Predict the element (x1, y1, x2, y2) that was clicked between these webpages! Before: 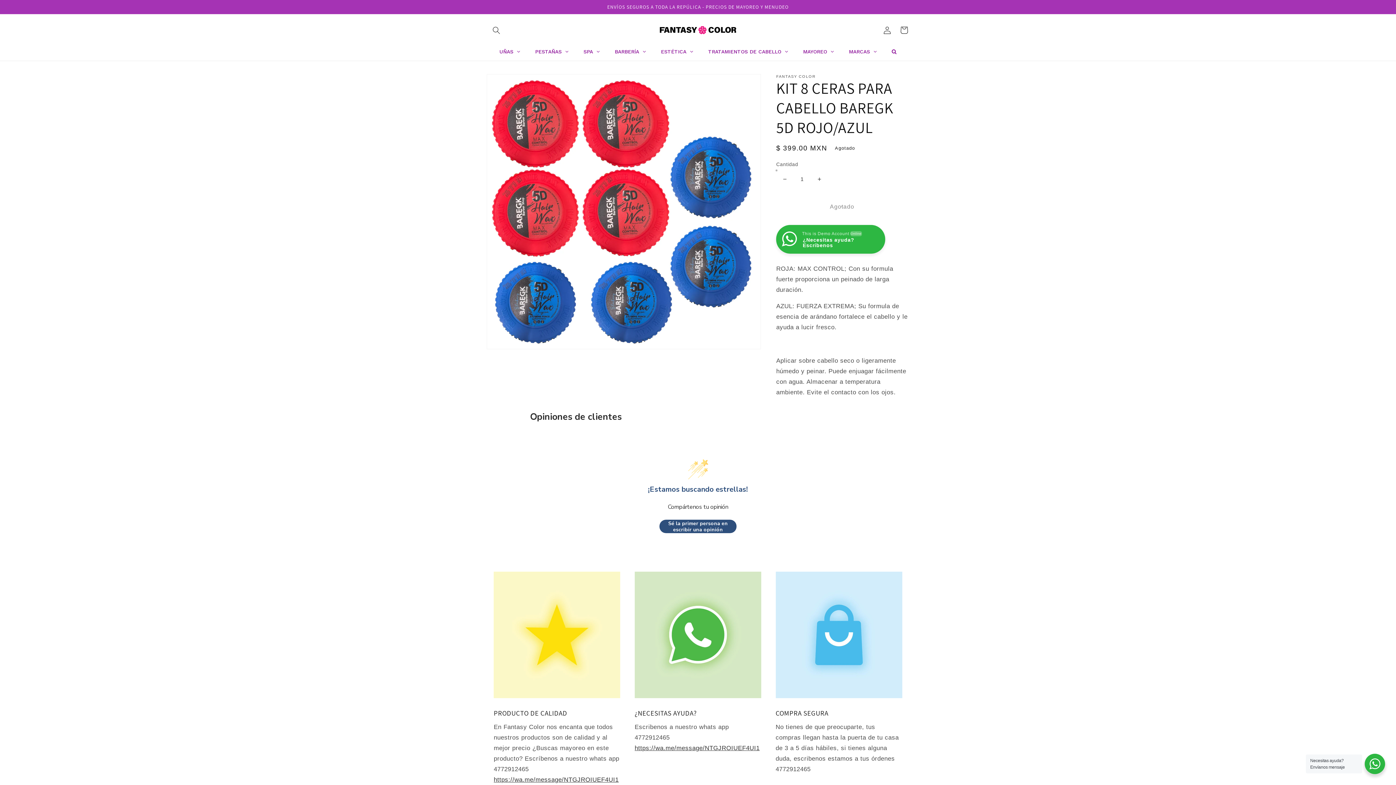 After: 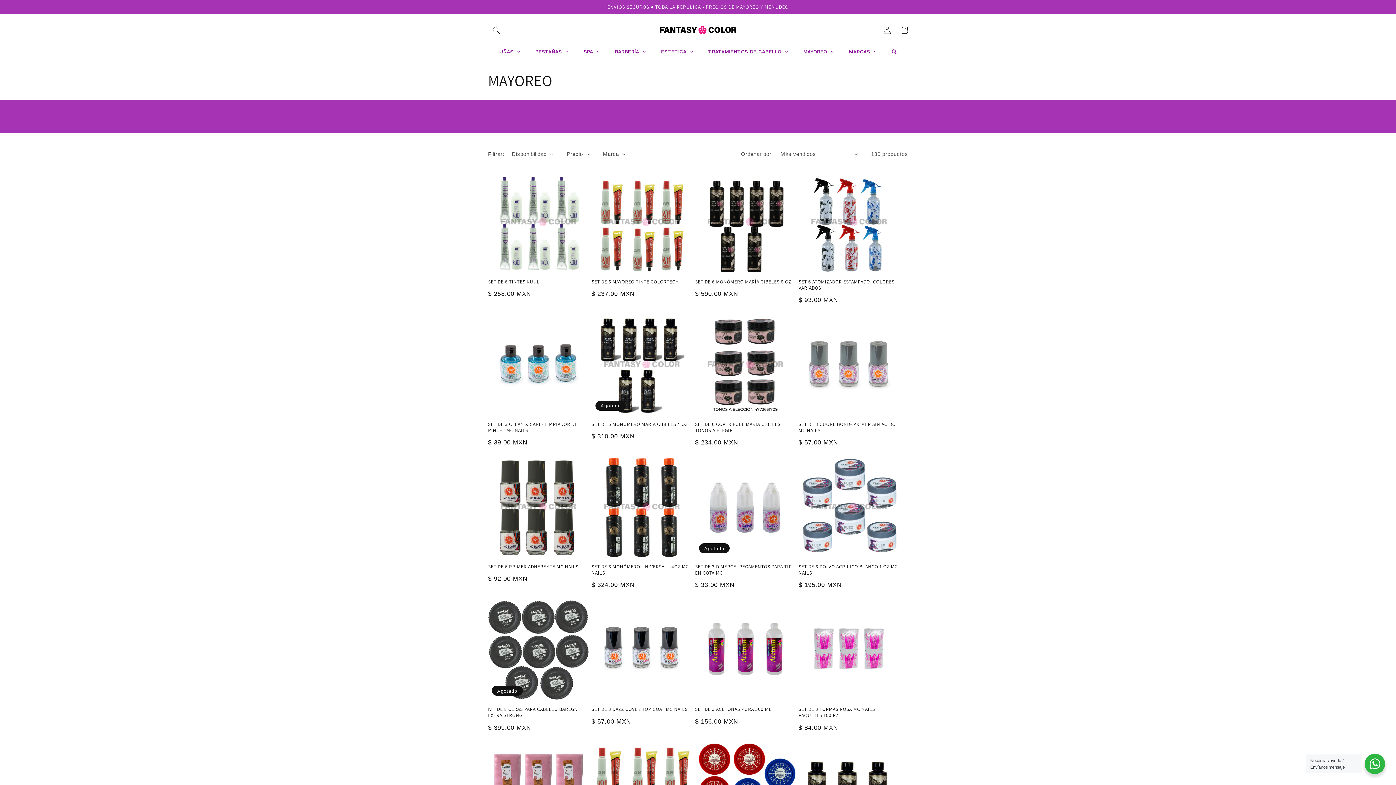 Action: label: MAYOREO bbox: (796, 42, 841, 60)